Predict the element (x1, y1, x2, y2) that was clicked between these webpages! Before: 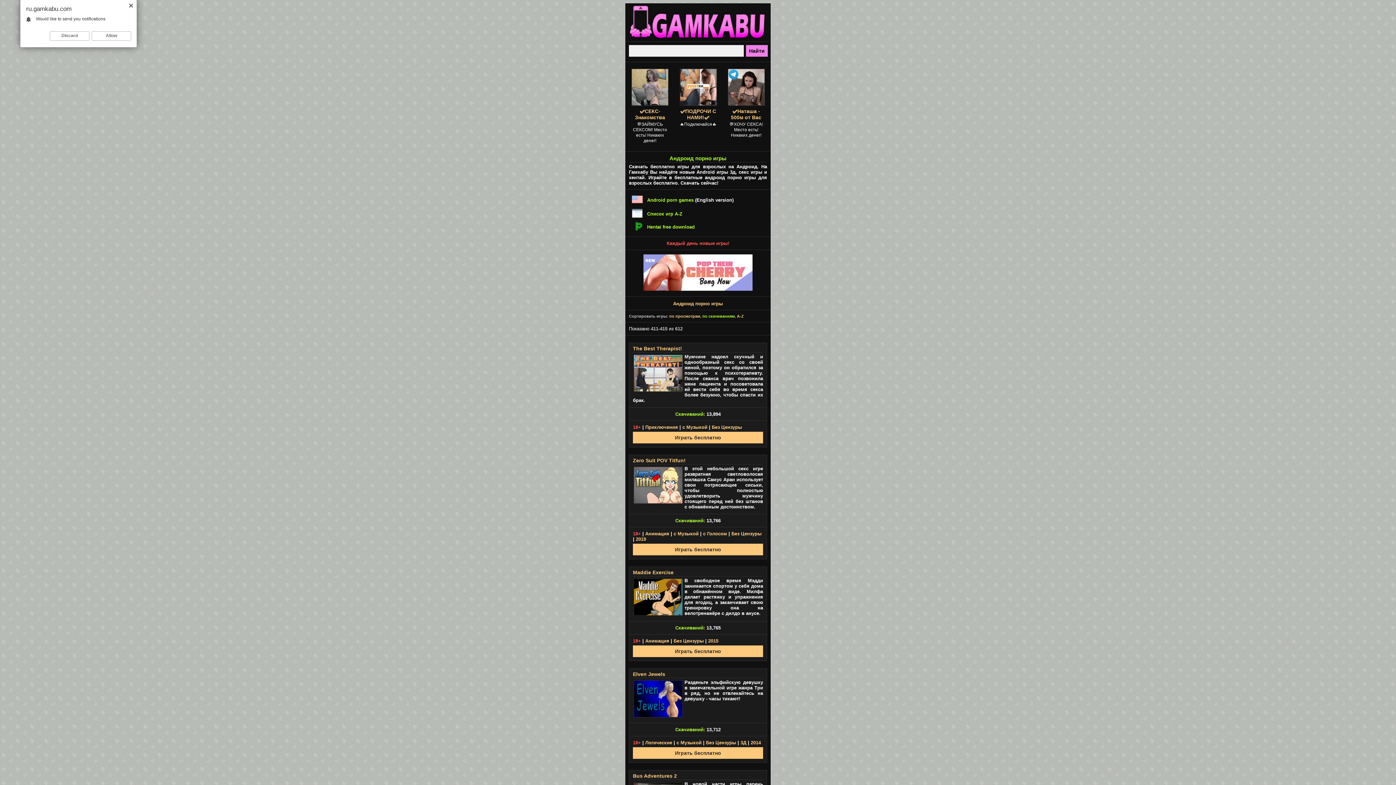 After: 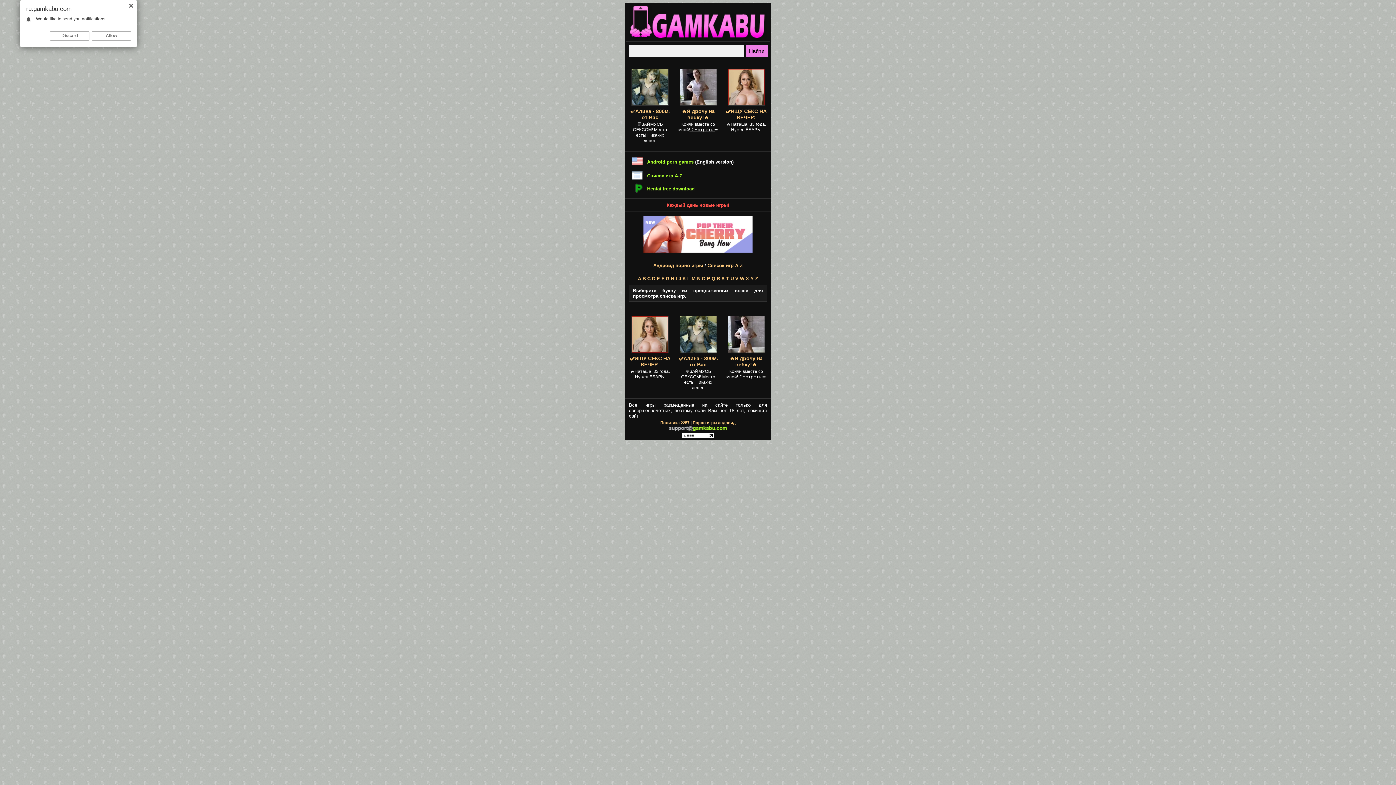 Action: bbox: (647, 211, 682, 216) label: Список игр A-Z